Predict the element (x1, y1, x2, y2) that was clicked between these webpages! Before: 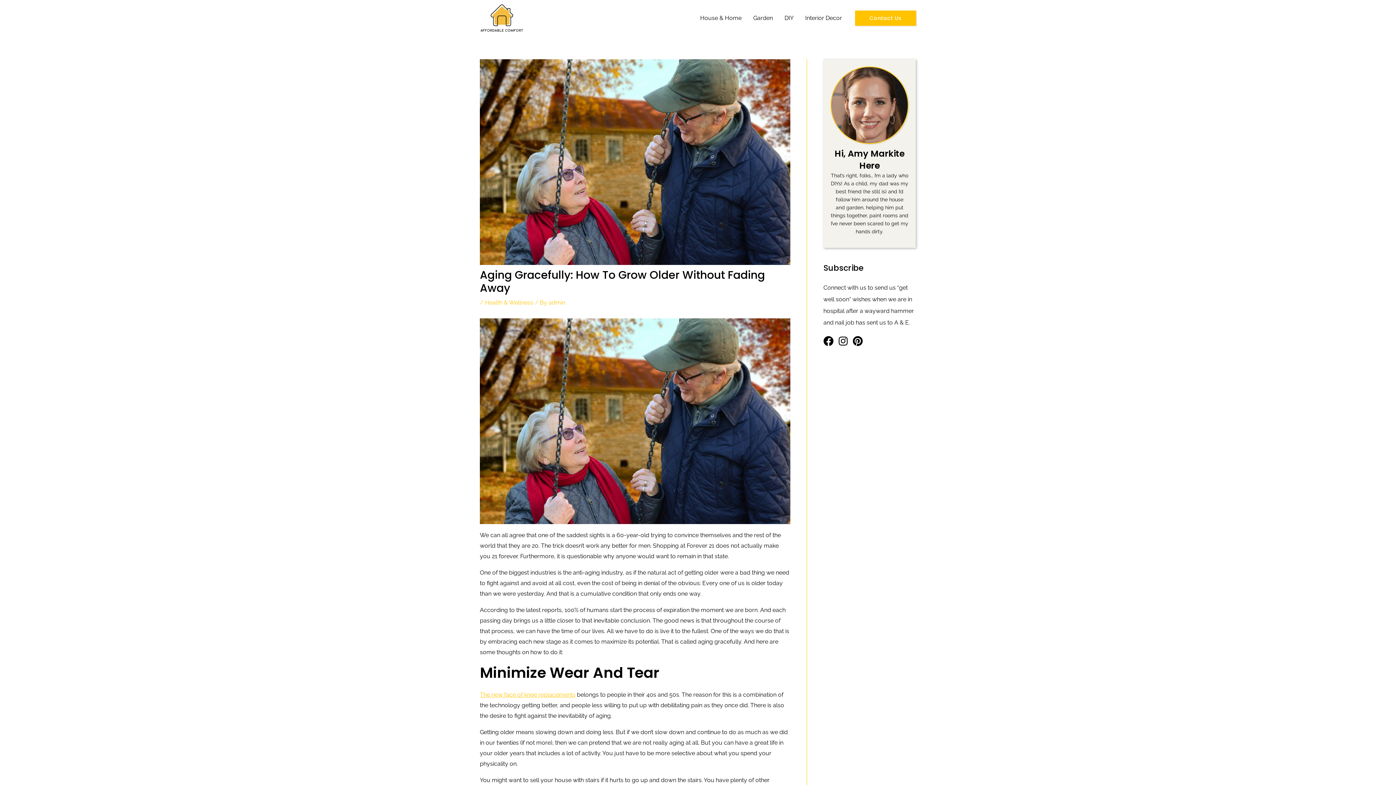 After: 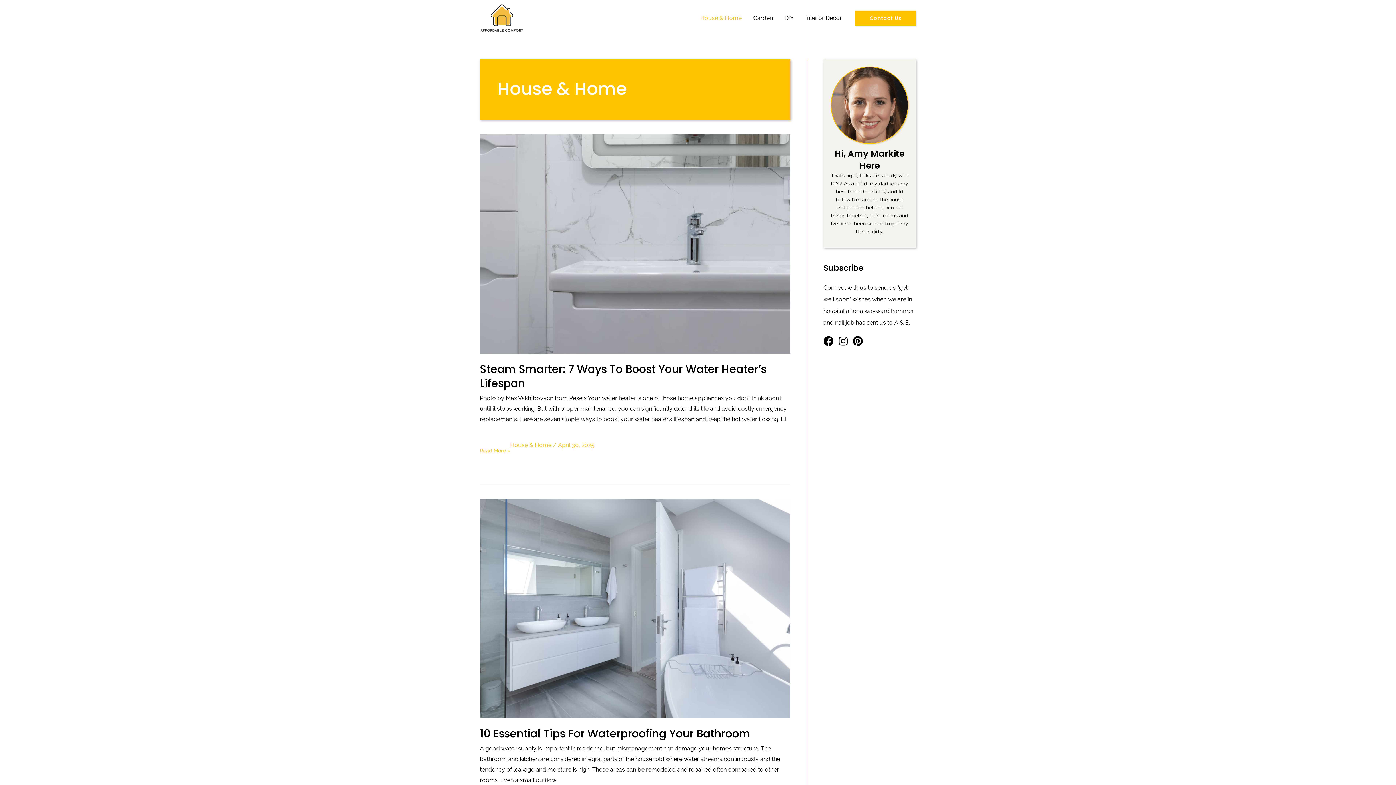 Action: bbox: (694, 12, 747, 23) label: House & Home